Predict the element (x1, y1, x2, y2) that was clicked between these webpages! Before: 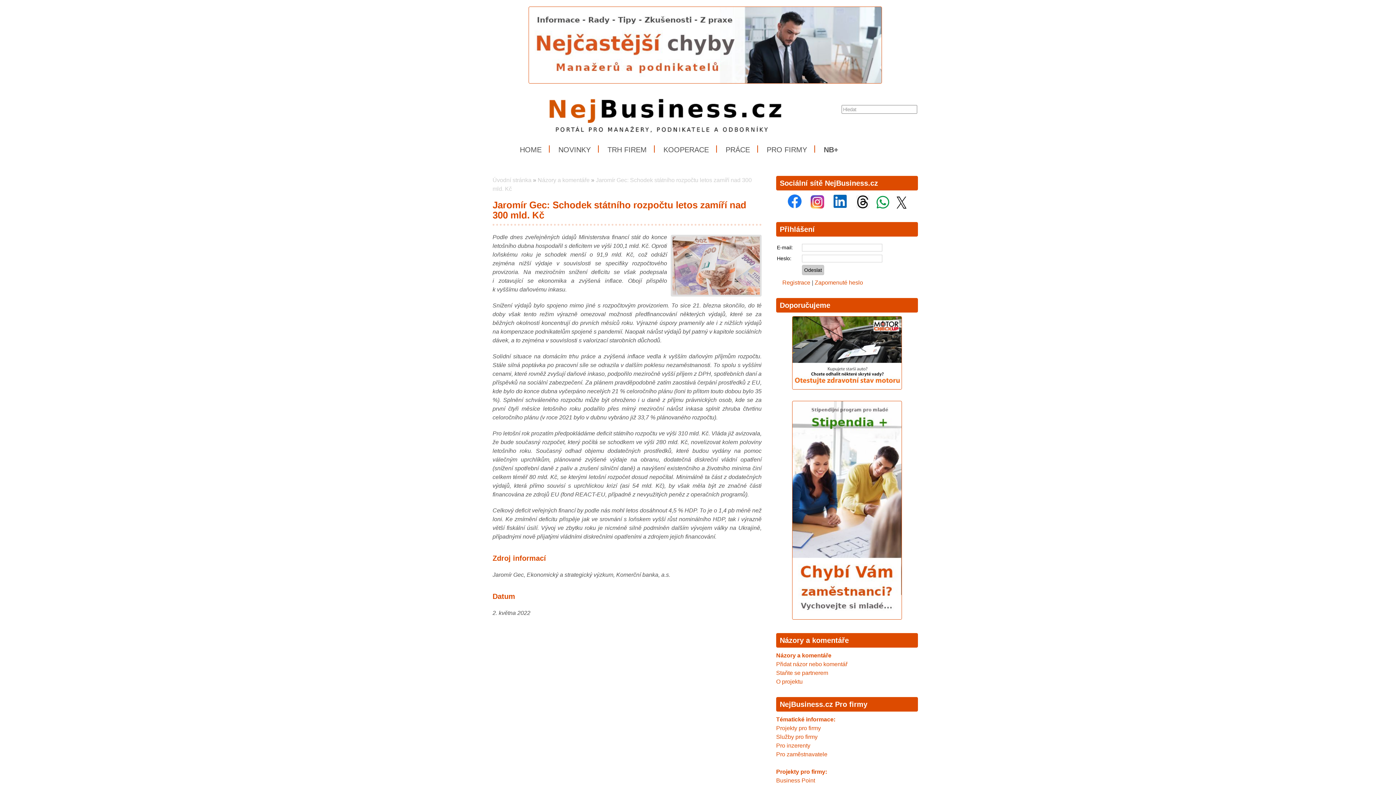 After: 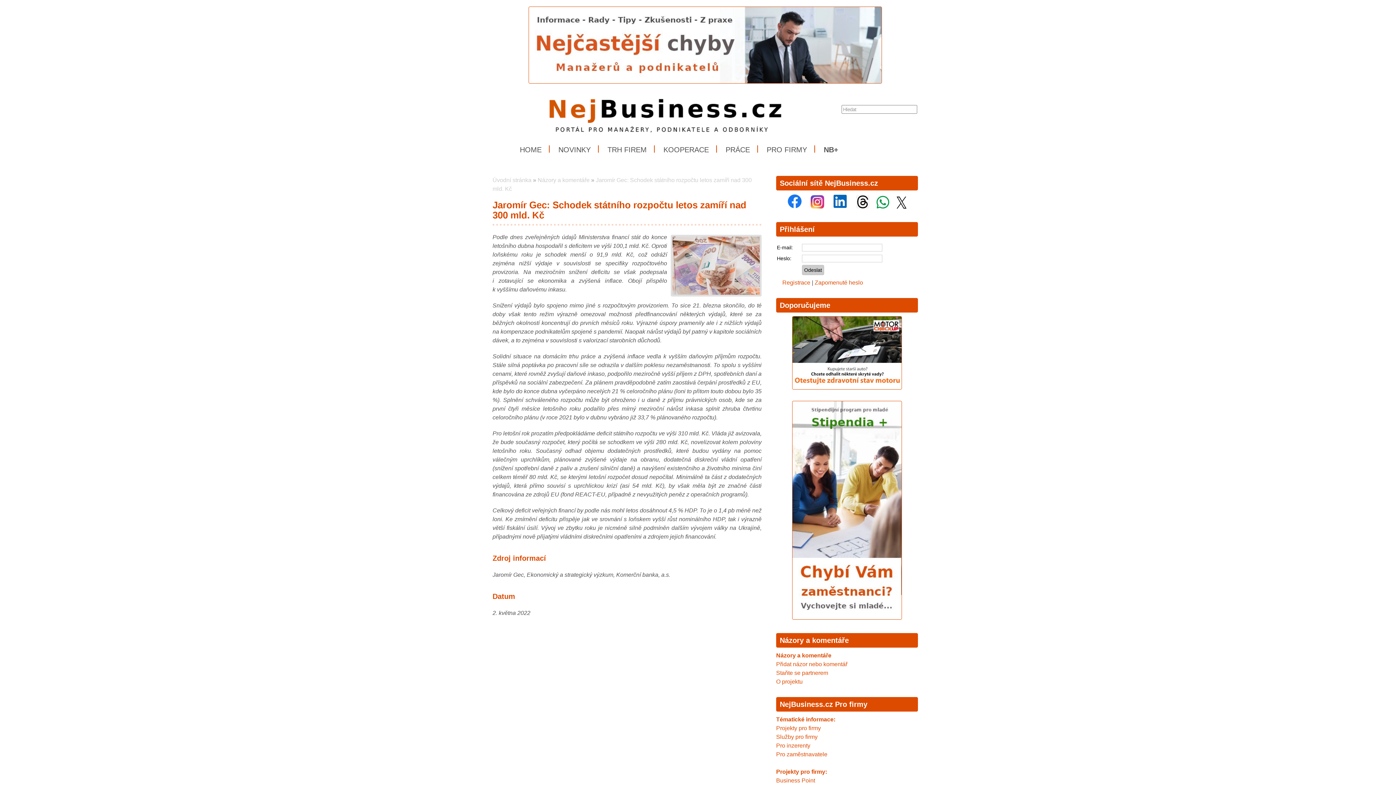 Action: bbox: (892, 203, 910, 209)